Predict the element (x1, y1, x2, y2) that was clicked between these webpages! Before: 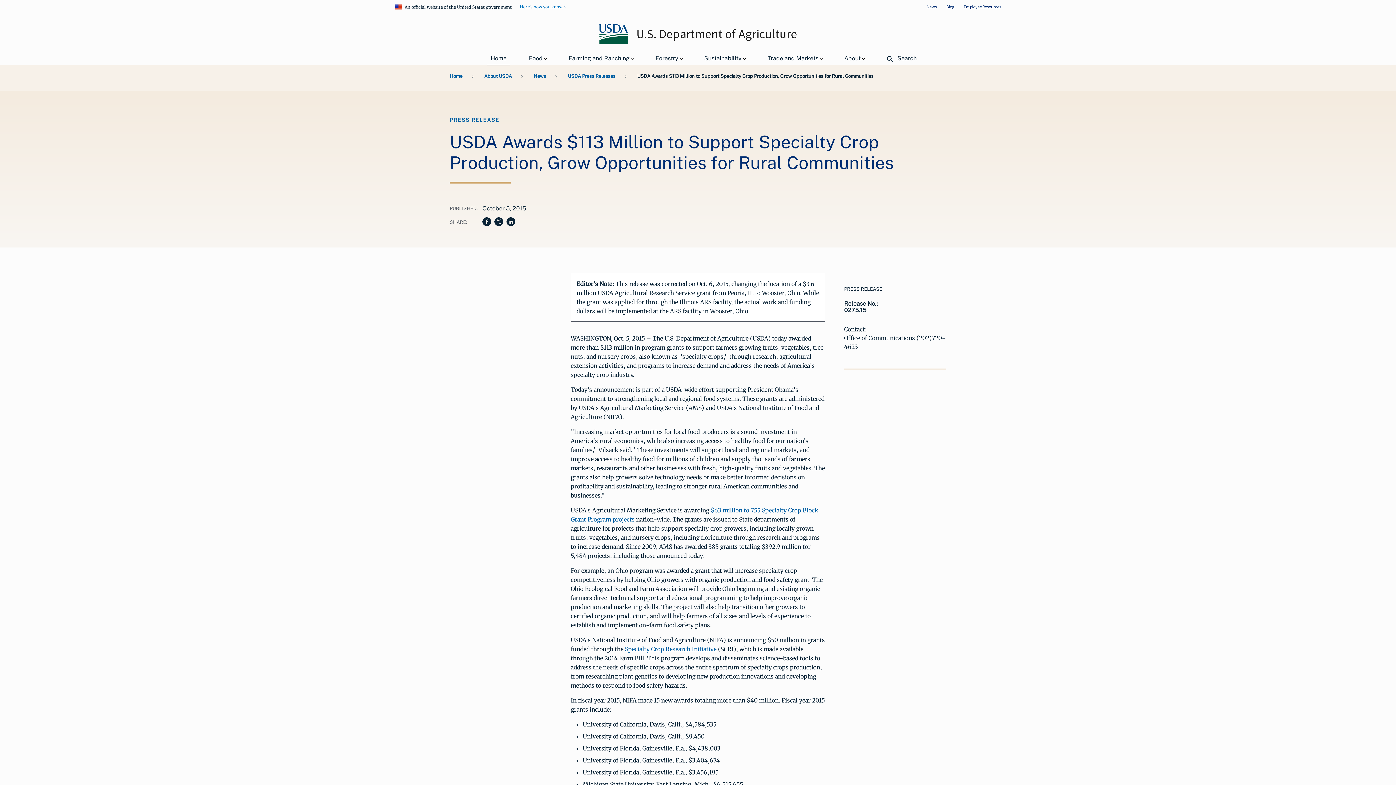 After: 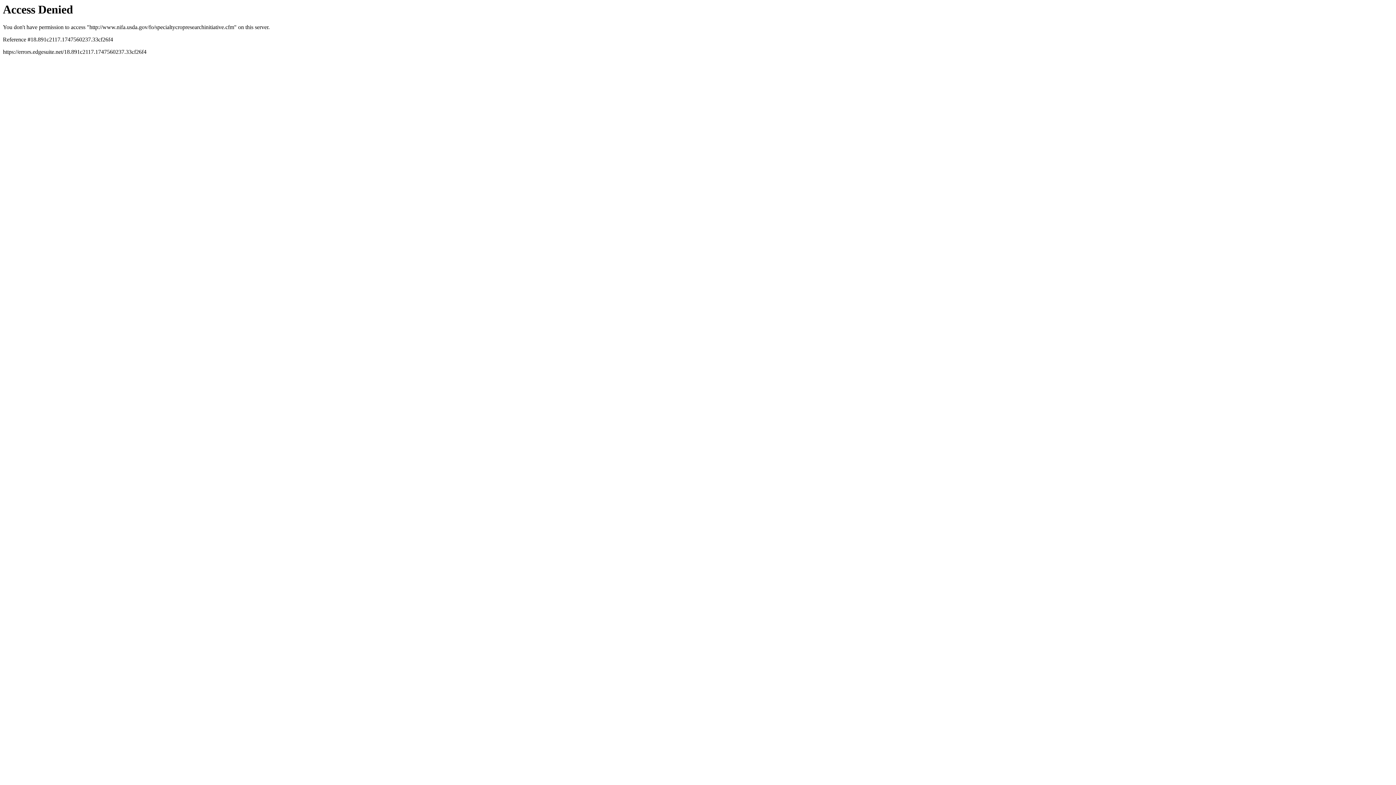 Action: bbox: (625, 645, 716, 653) label: Specialty Crop Research Initiative